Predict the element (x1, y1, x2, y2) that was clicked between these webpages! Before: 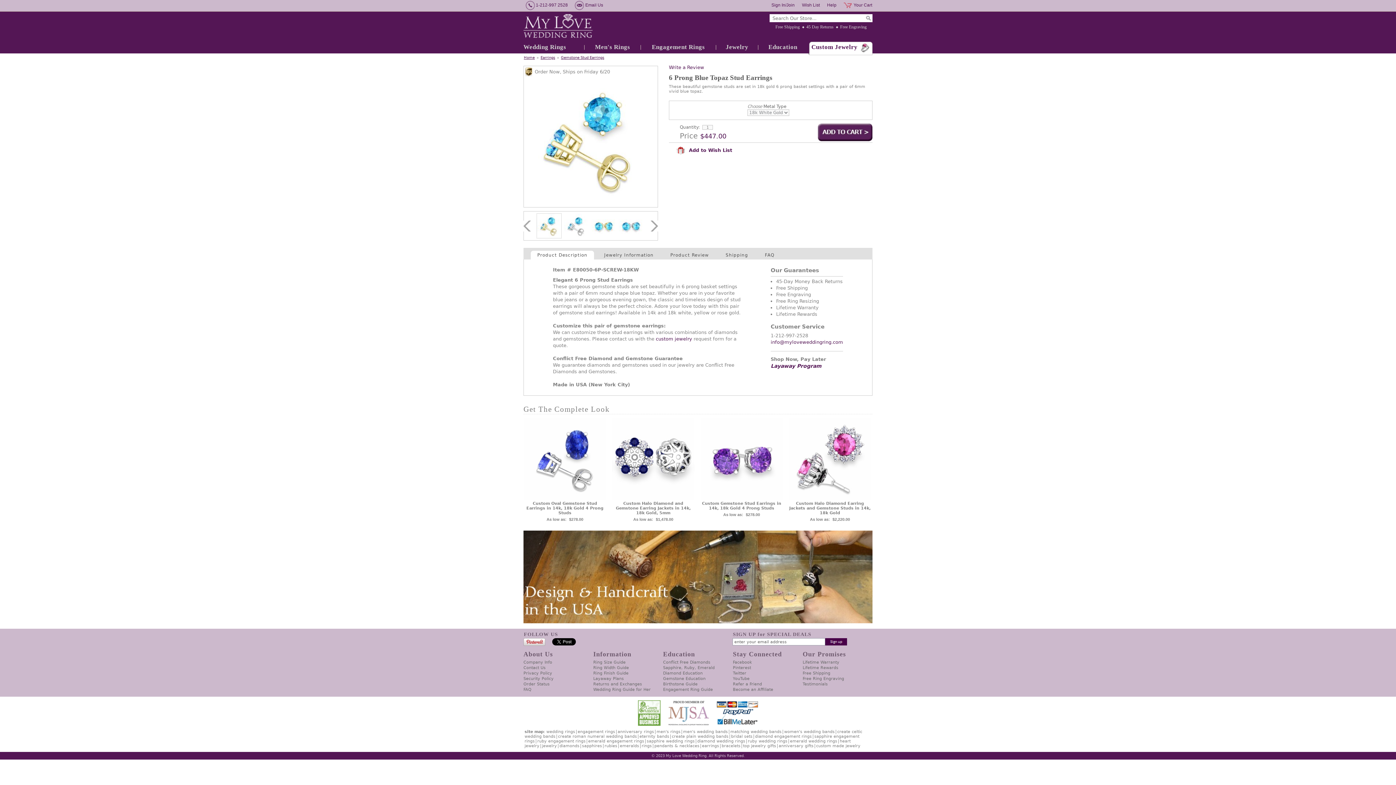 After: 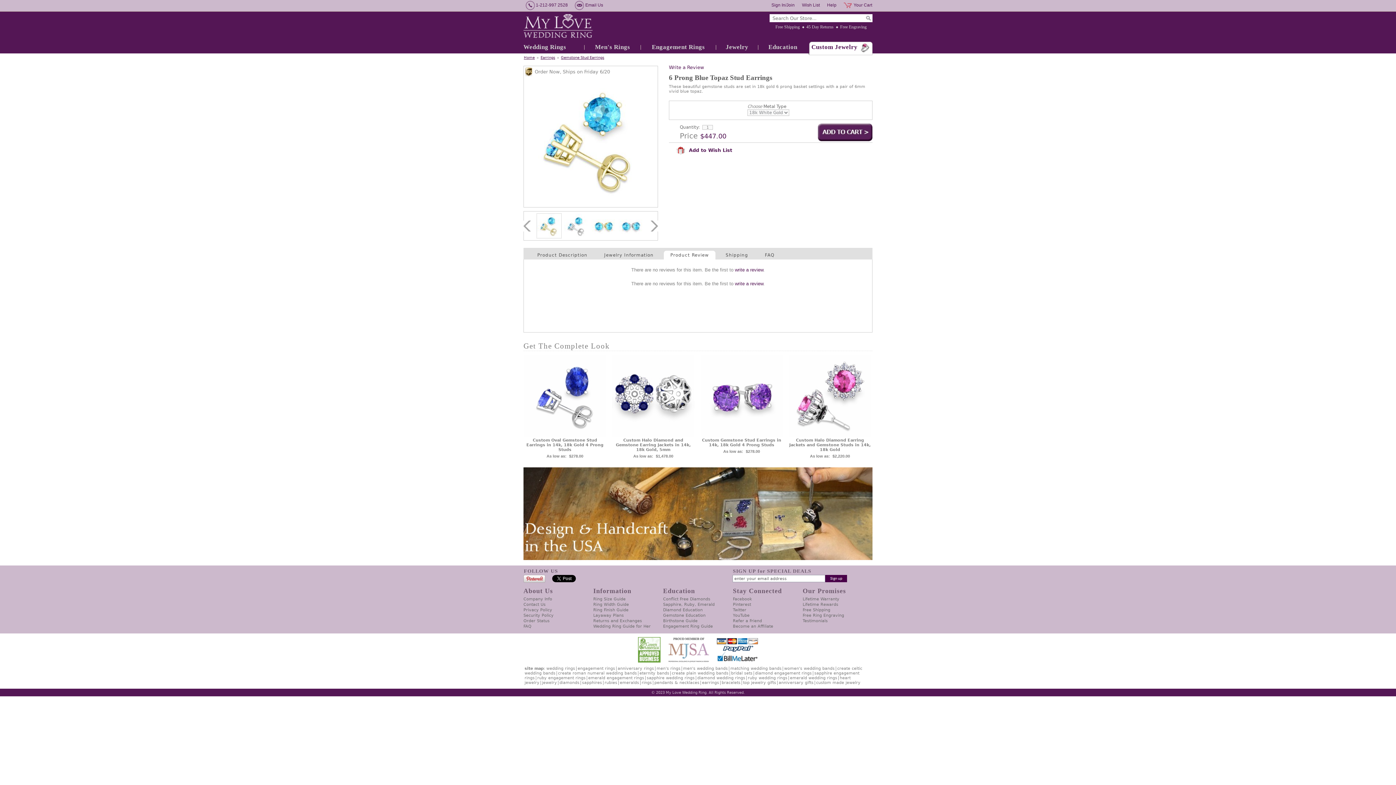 Action: bbox: (664, 250, 715, 259) label: Product Review